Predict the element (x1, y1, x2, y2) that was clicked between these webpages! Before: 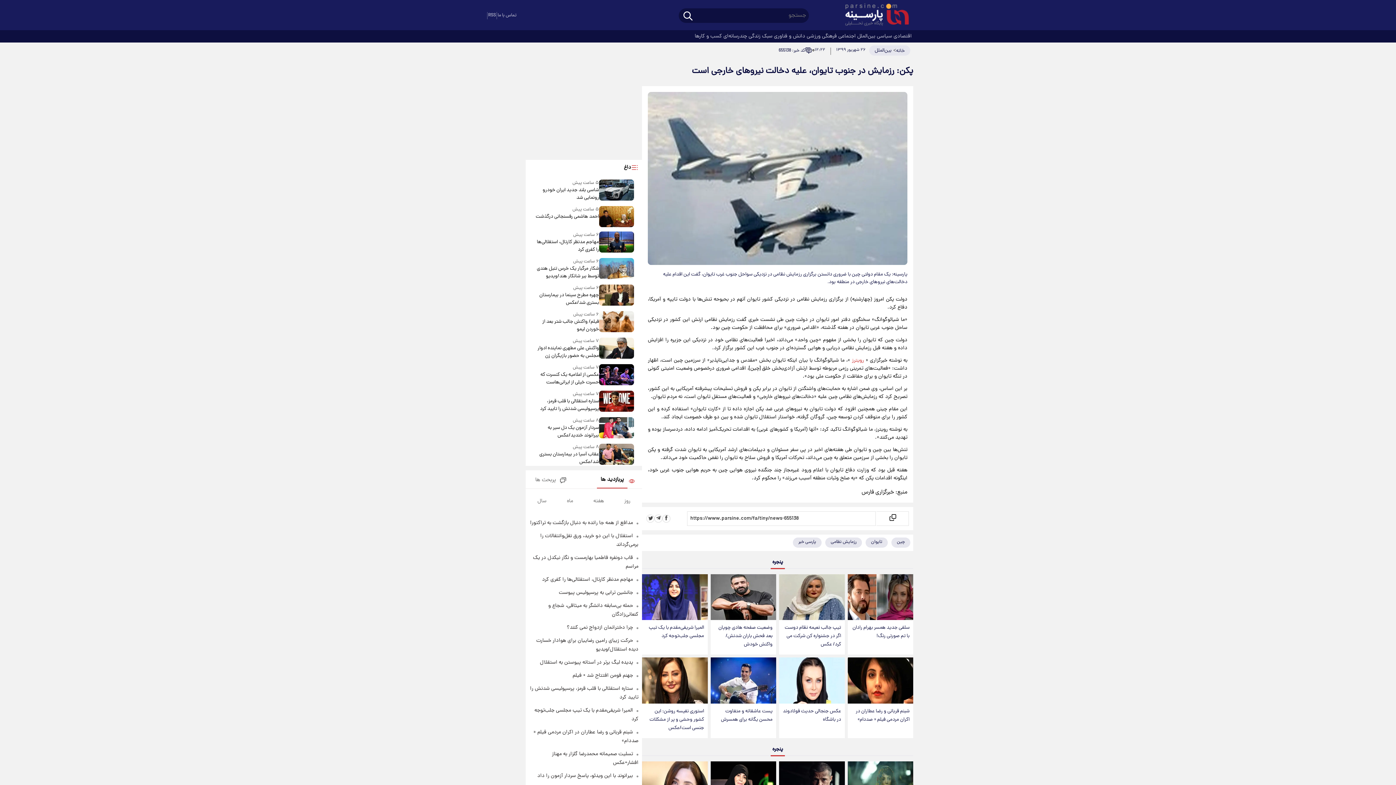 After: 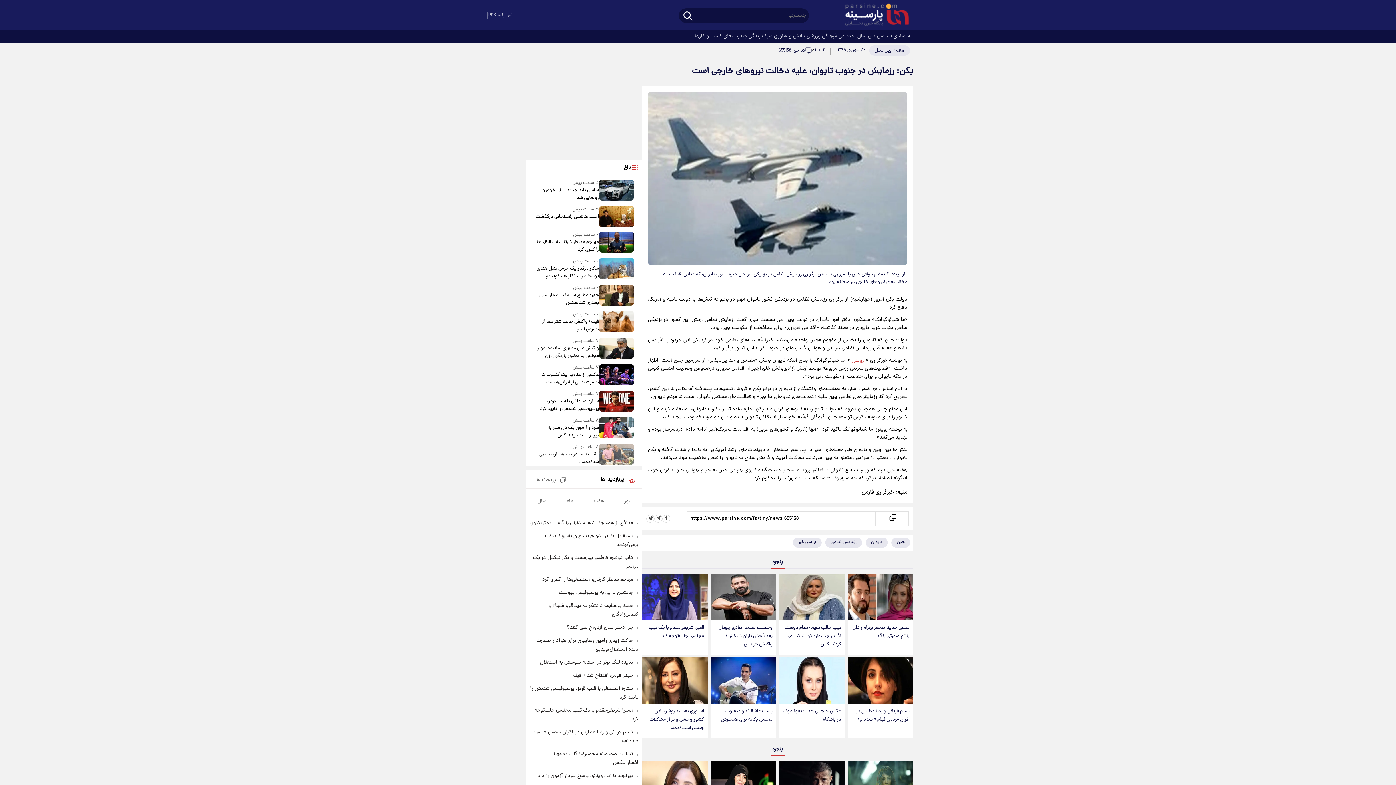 Action: bbox: (599, 444, 634, 466)